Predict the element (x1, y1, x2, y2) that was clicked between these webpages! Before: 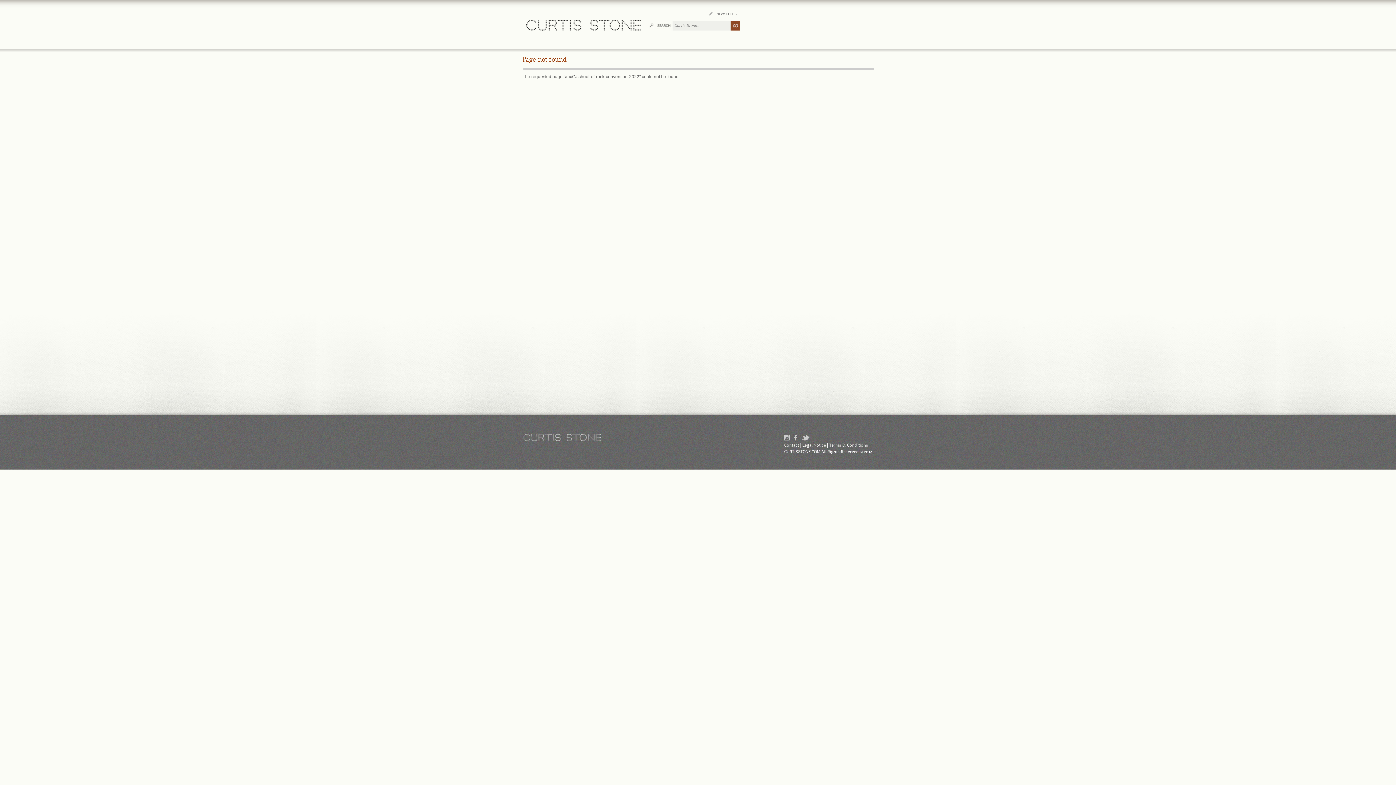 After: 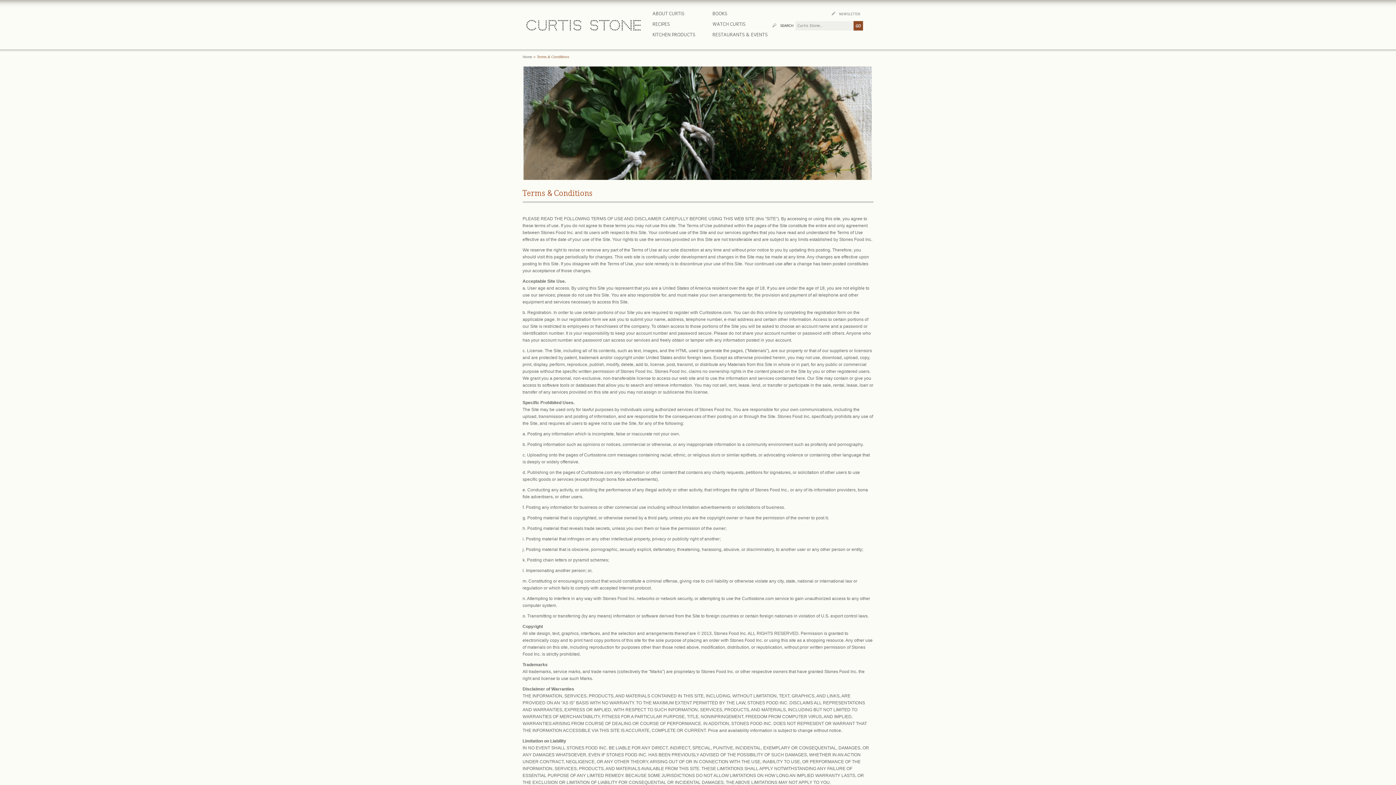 Action: label: Terms & Conditions bbox: (829, 443, 868, 448)